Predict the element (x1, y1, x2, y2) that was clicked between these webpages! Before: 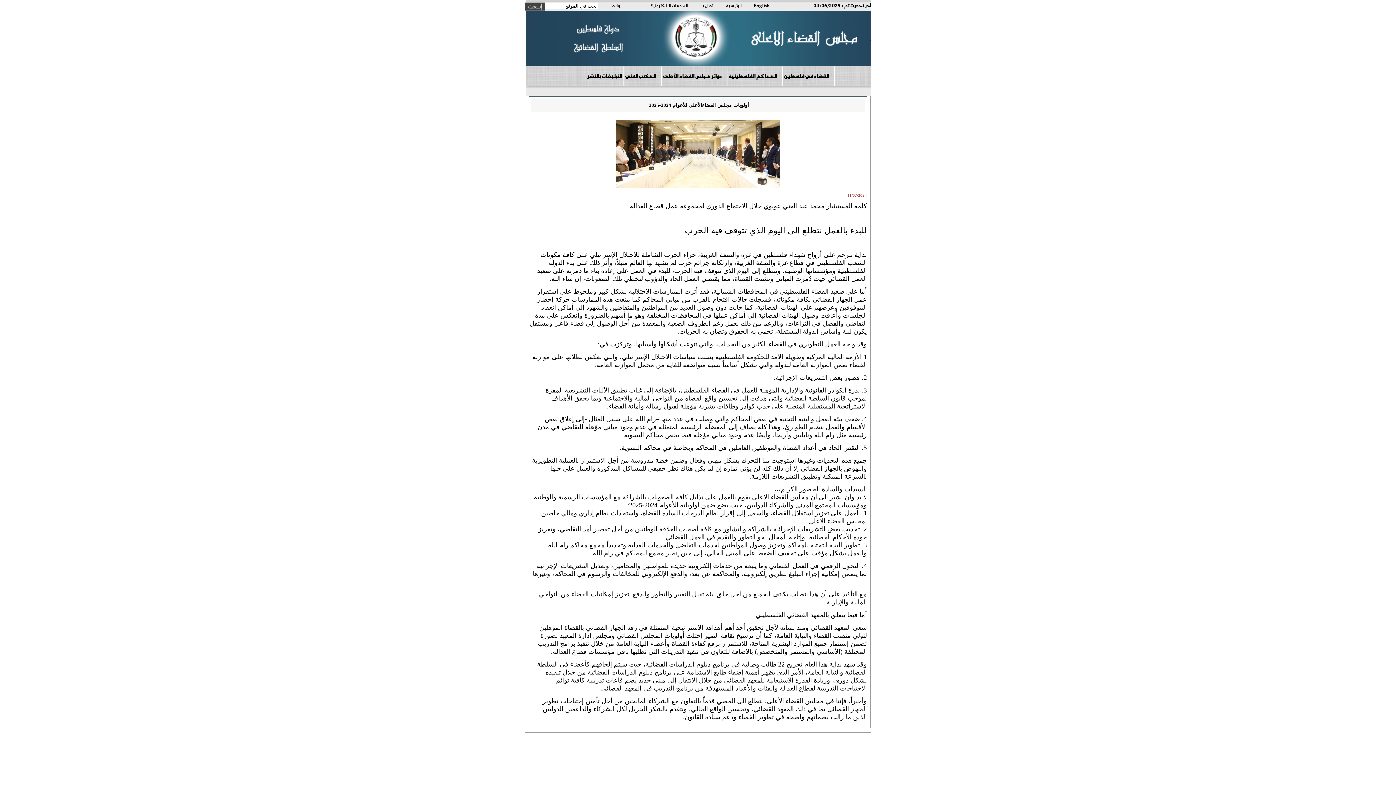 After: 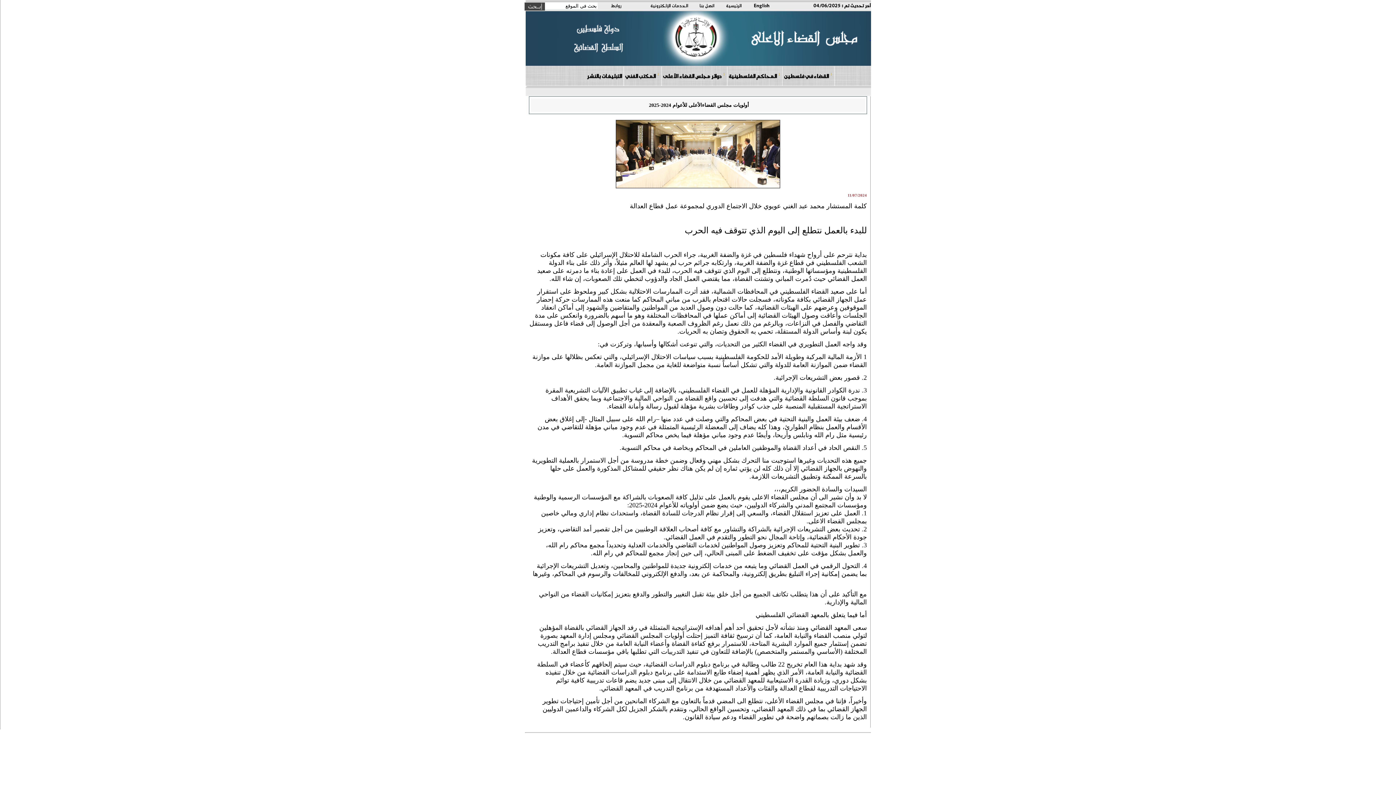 Action: label: المحاكم الفلسطينية bbox: (727, 66, 782, 85)